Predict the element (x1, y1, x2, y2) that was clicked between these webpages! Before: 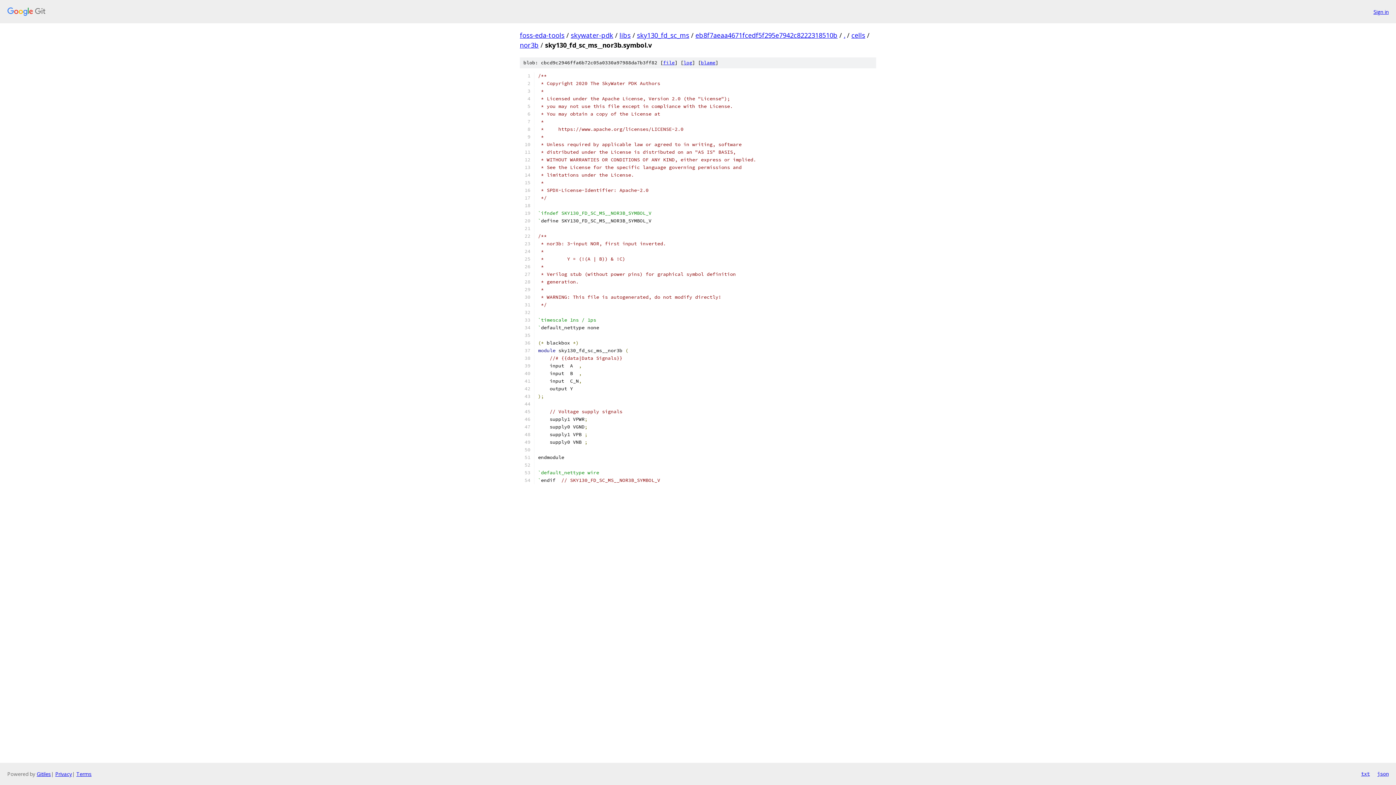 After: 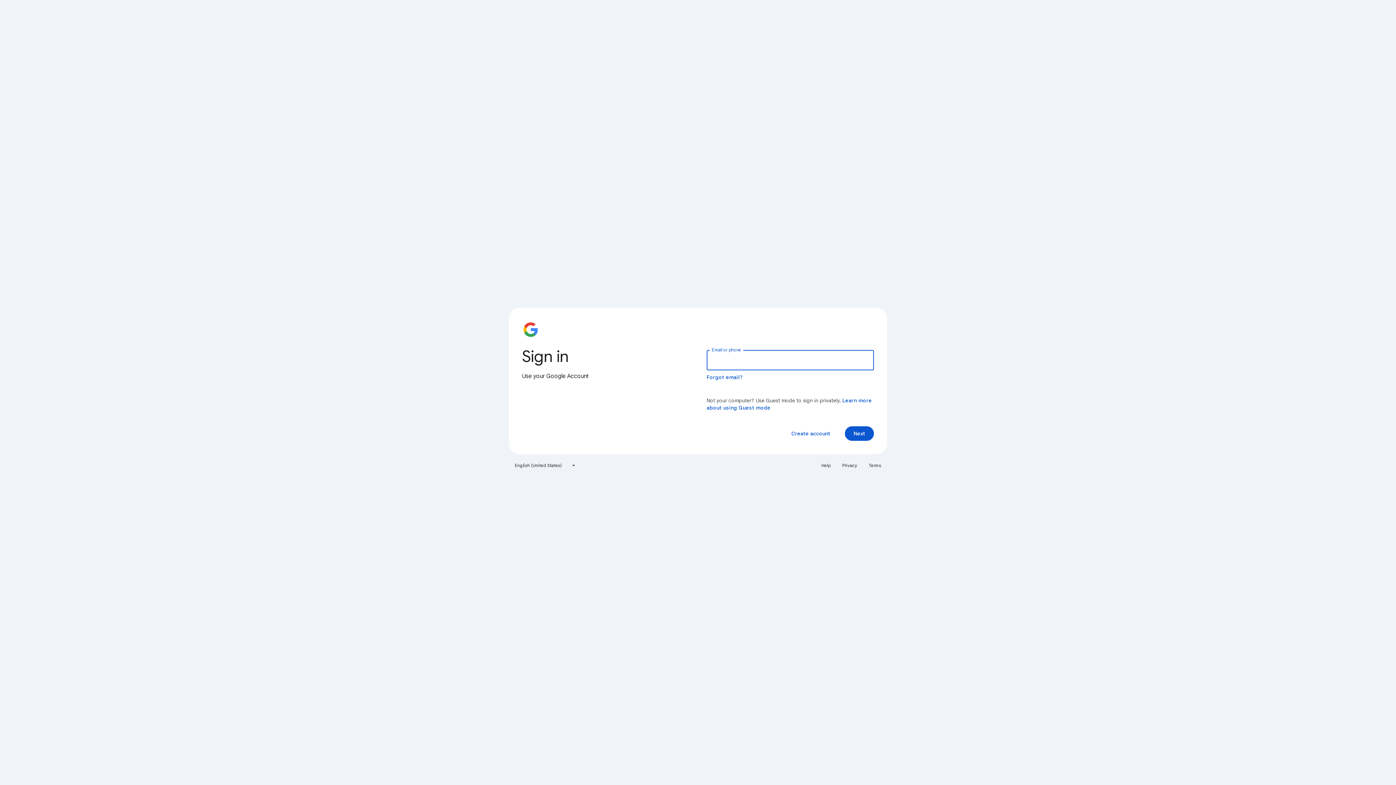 Action: label: Sign in bbox: (1373, 7, 1389, 15)